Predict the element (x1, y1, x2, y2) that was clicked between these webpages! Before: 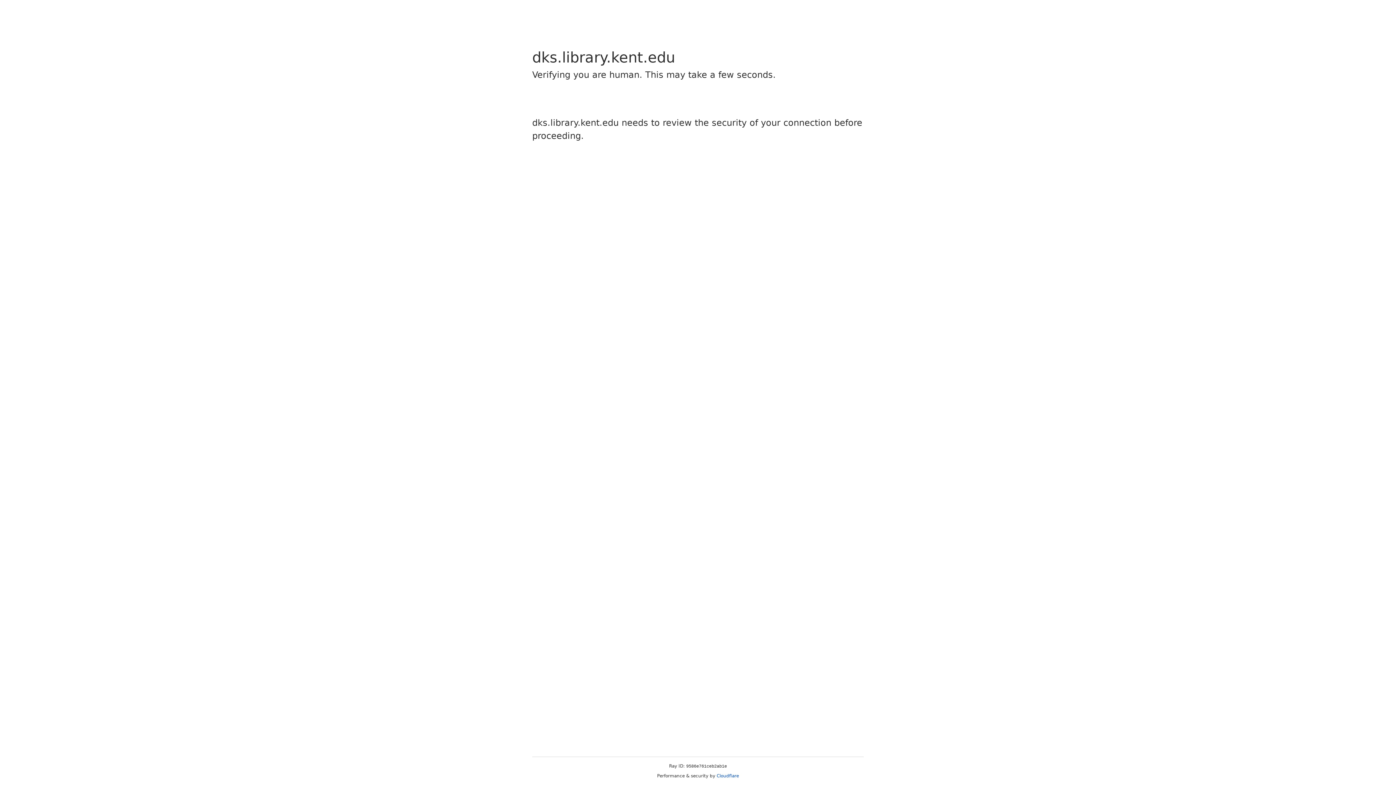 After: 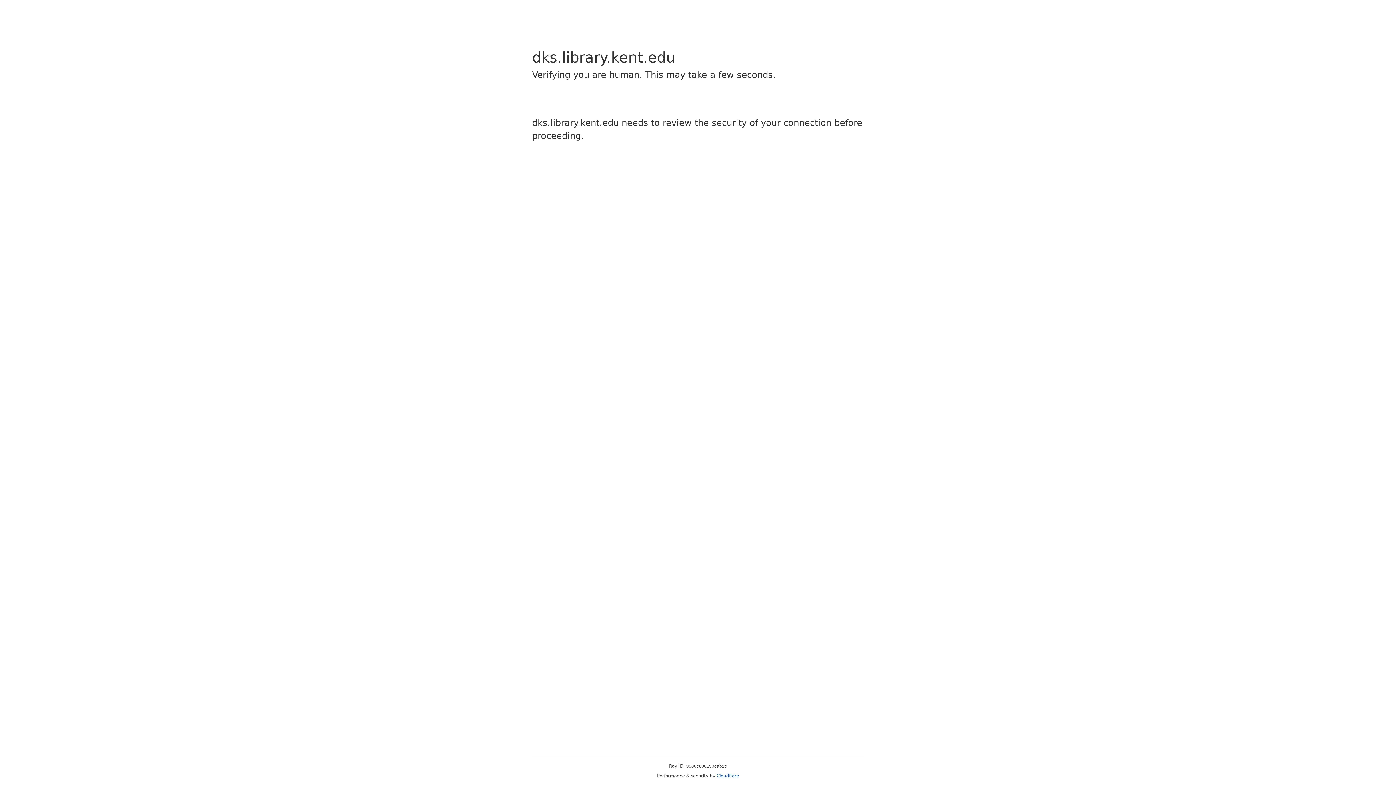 Action: bbox: (716, 773, 739, 778) label: Cloudflare